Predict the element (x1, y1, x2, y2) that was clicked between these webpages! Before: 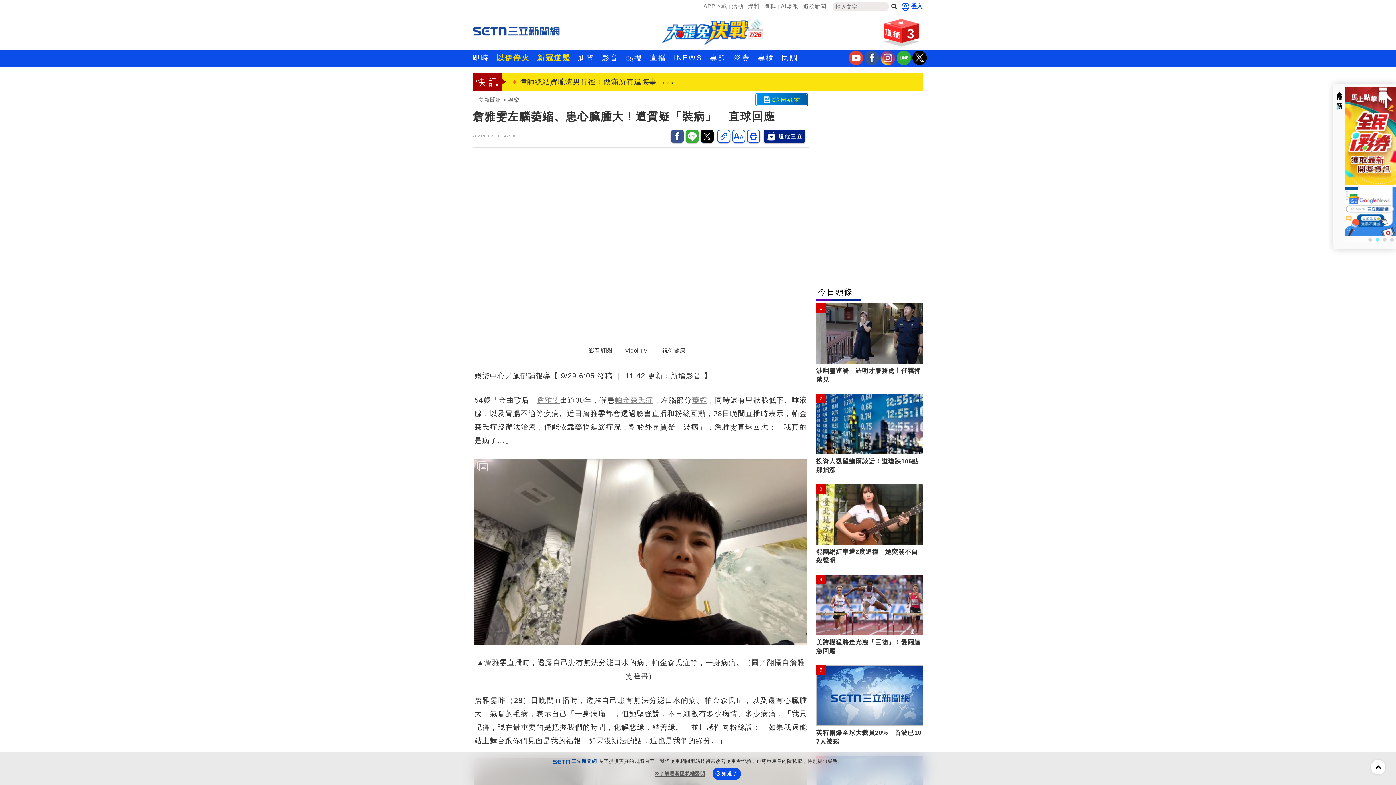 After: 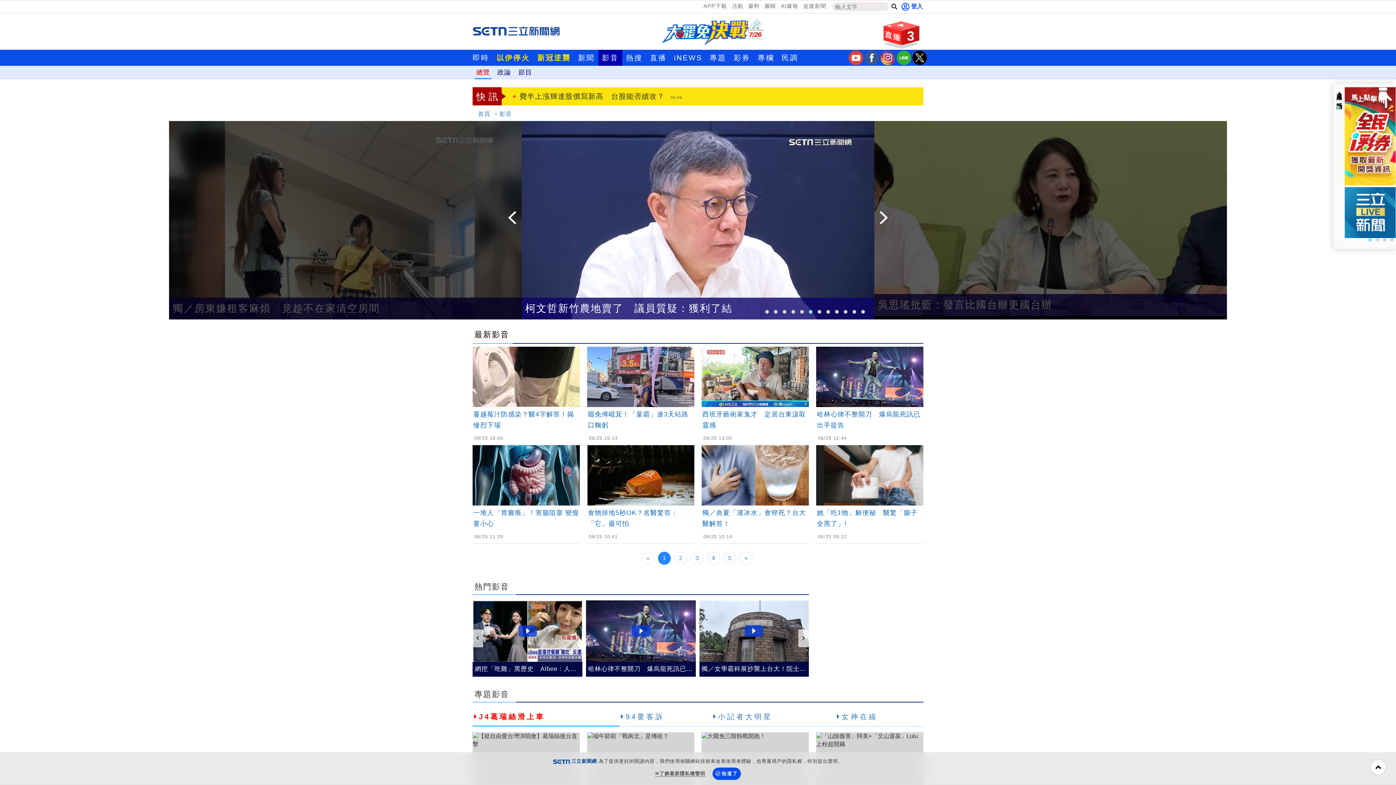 Action: label: 影音 bbox: (598, 49, 622, 65)